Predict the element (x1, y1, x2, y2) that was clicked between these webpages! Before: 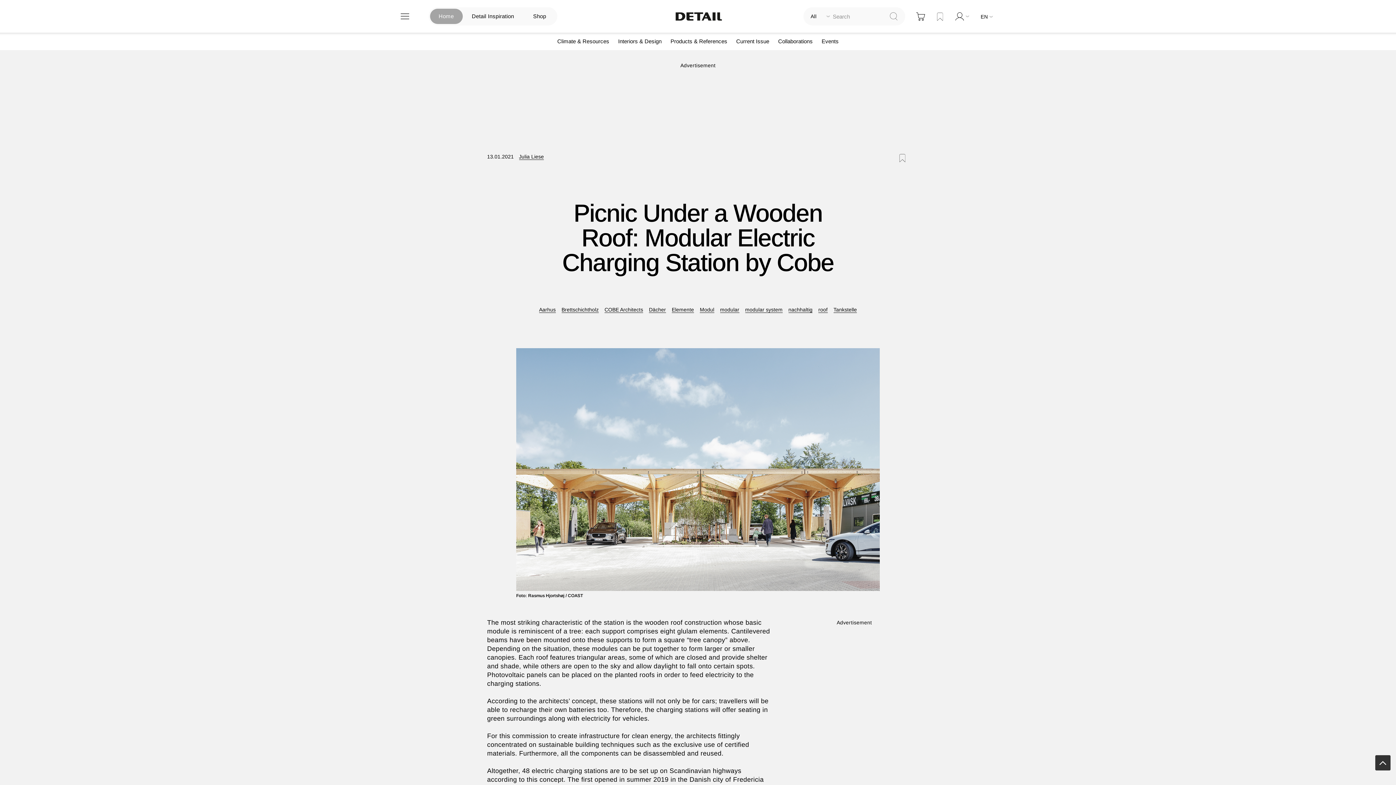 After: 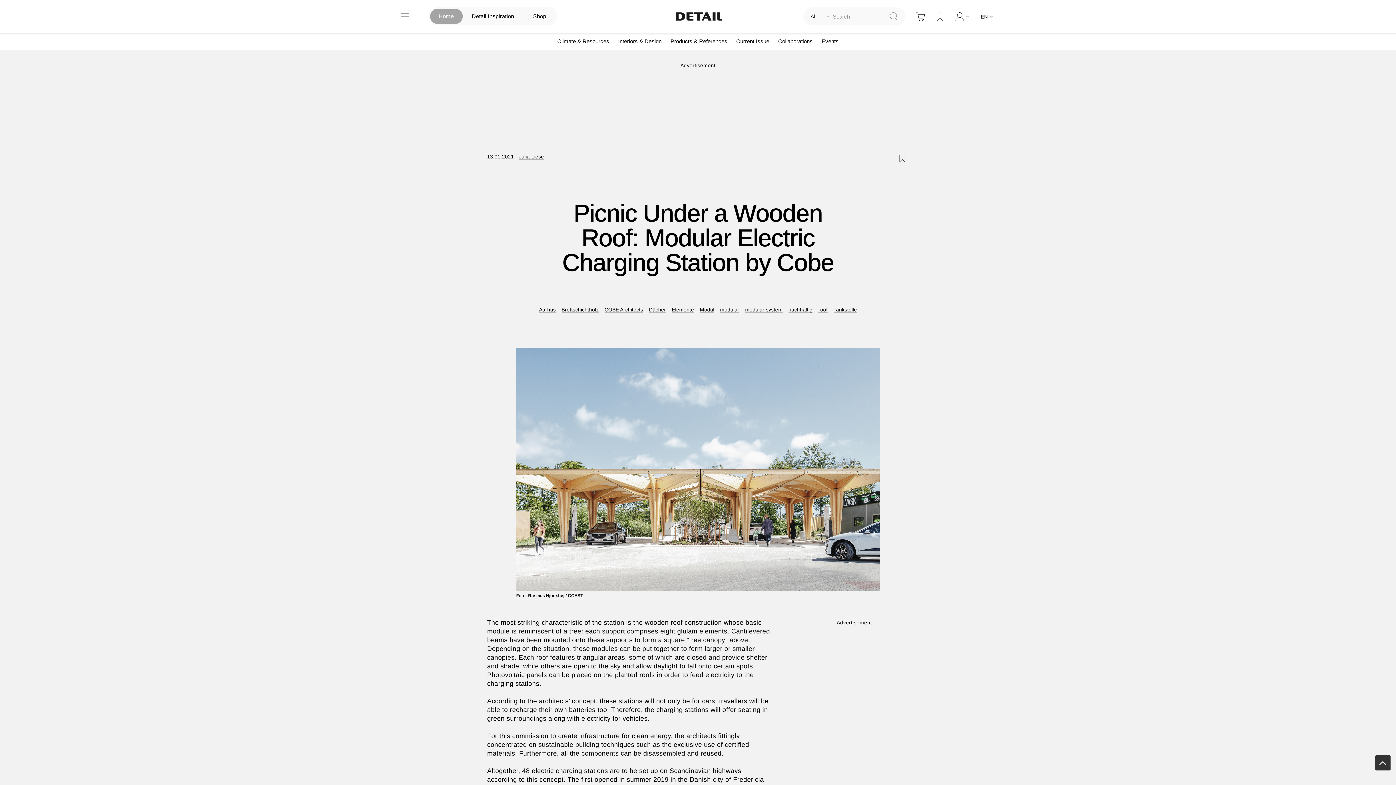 Action: bbox: (1375, 755, 1390, 770) label: Scrollup